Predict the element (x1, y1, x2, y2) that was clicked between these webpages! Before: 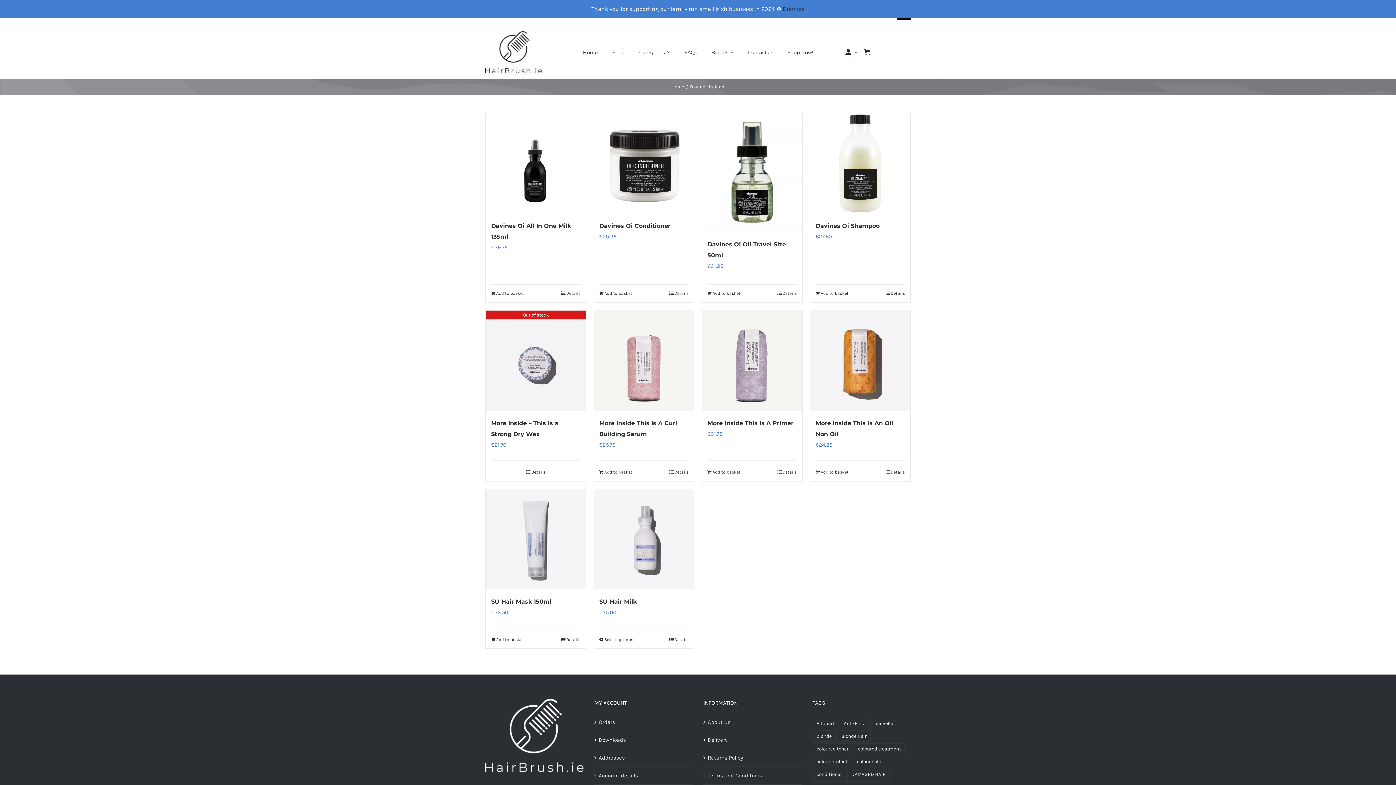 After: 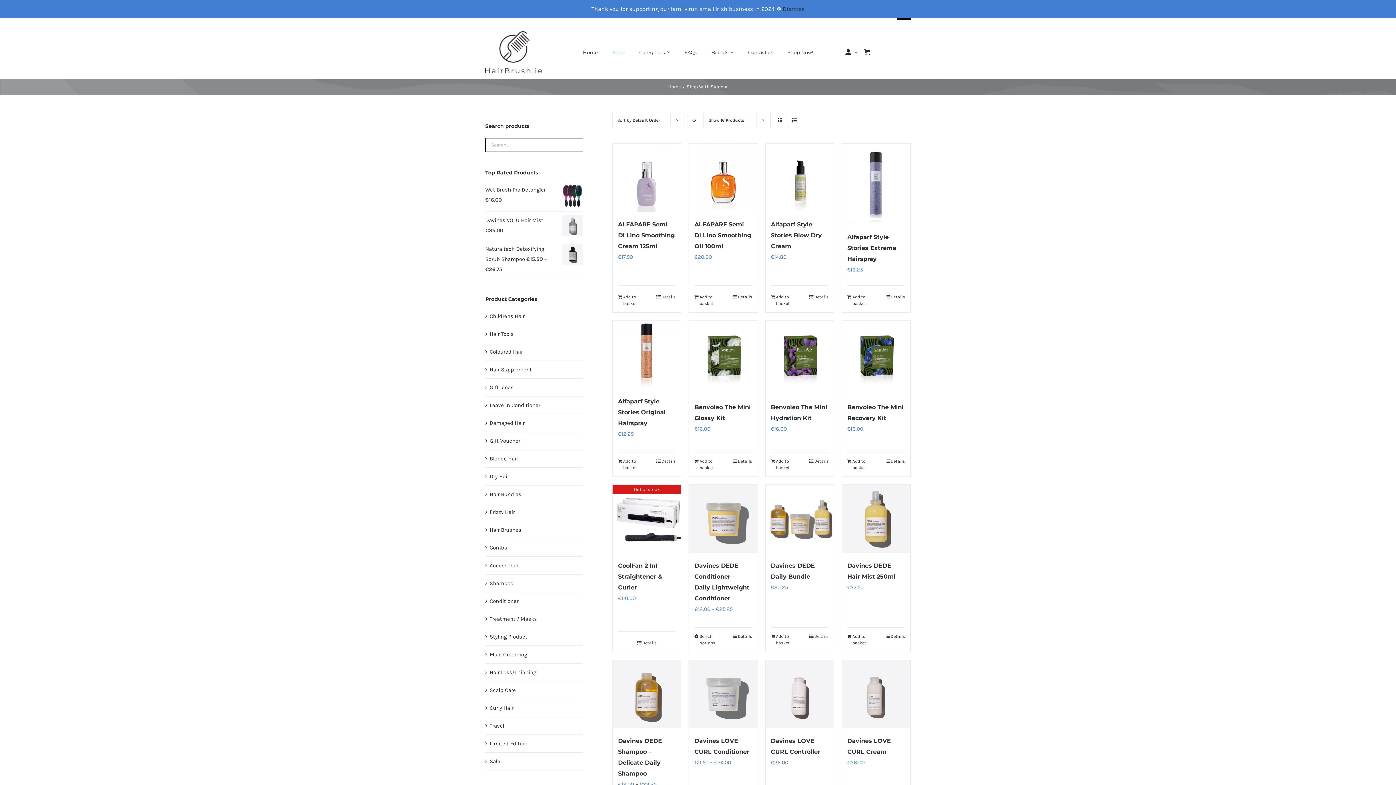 Action: bbox: (612, 42, 624, 61) label: Shop